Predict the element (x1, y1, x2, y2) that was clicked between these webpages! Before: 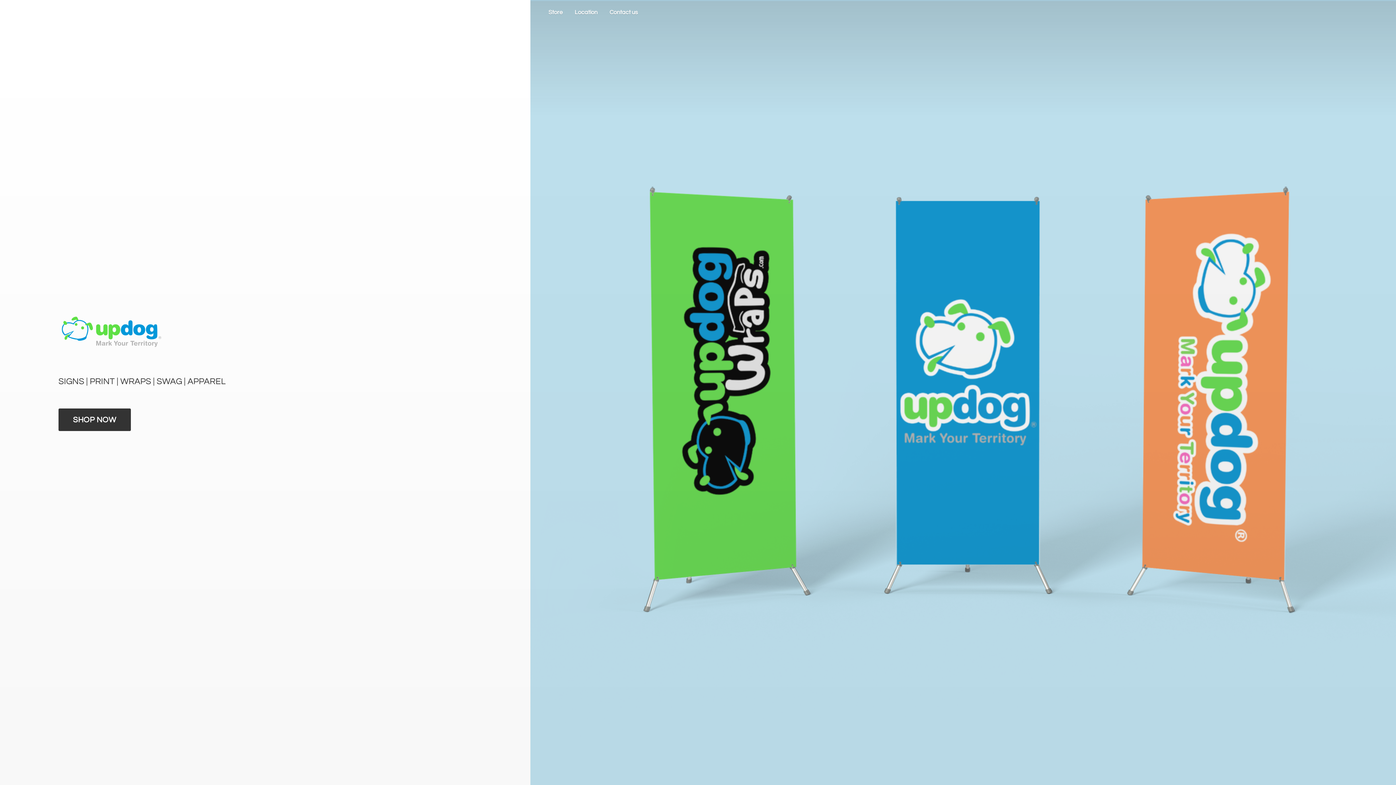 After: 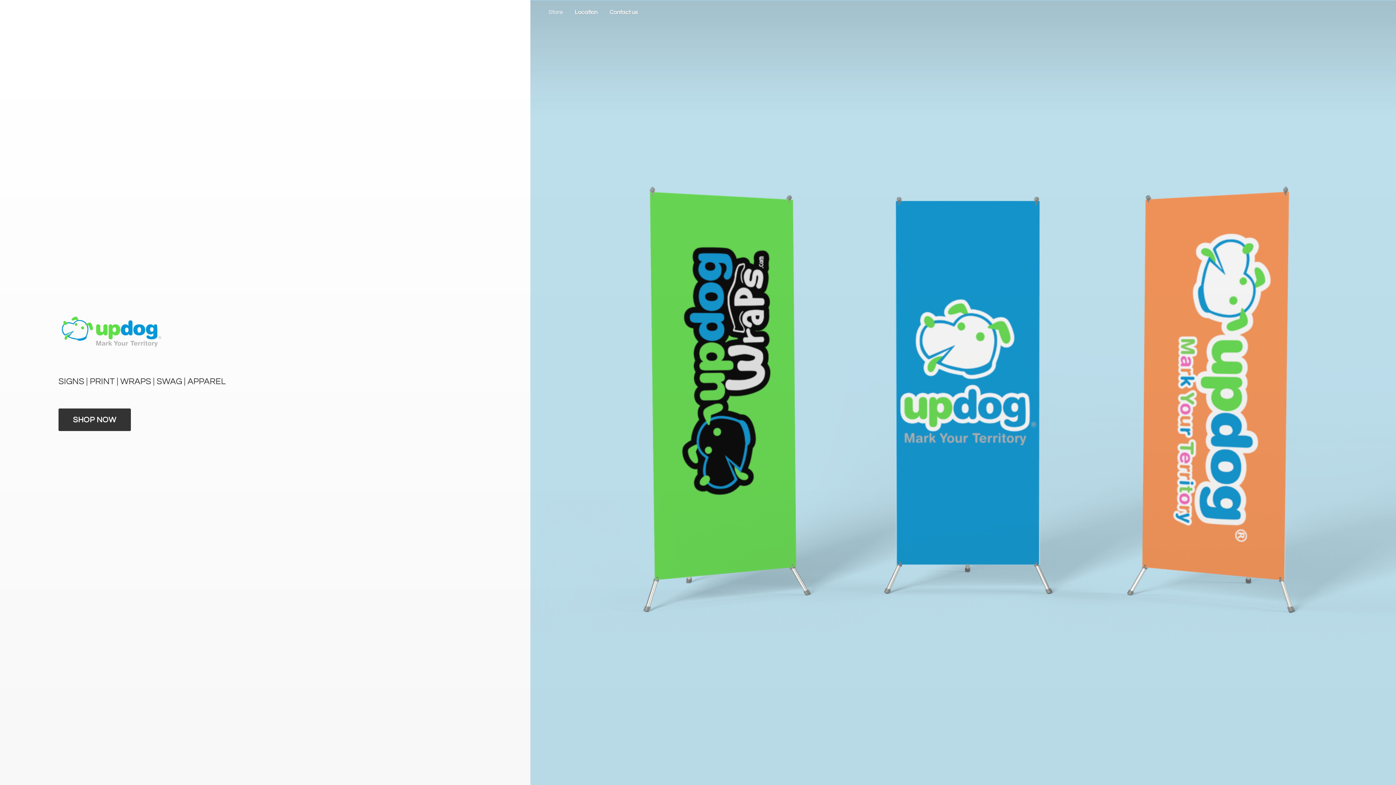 Action: bbox: (543, 7, 568, 17) label: Store